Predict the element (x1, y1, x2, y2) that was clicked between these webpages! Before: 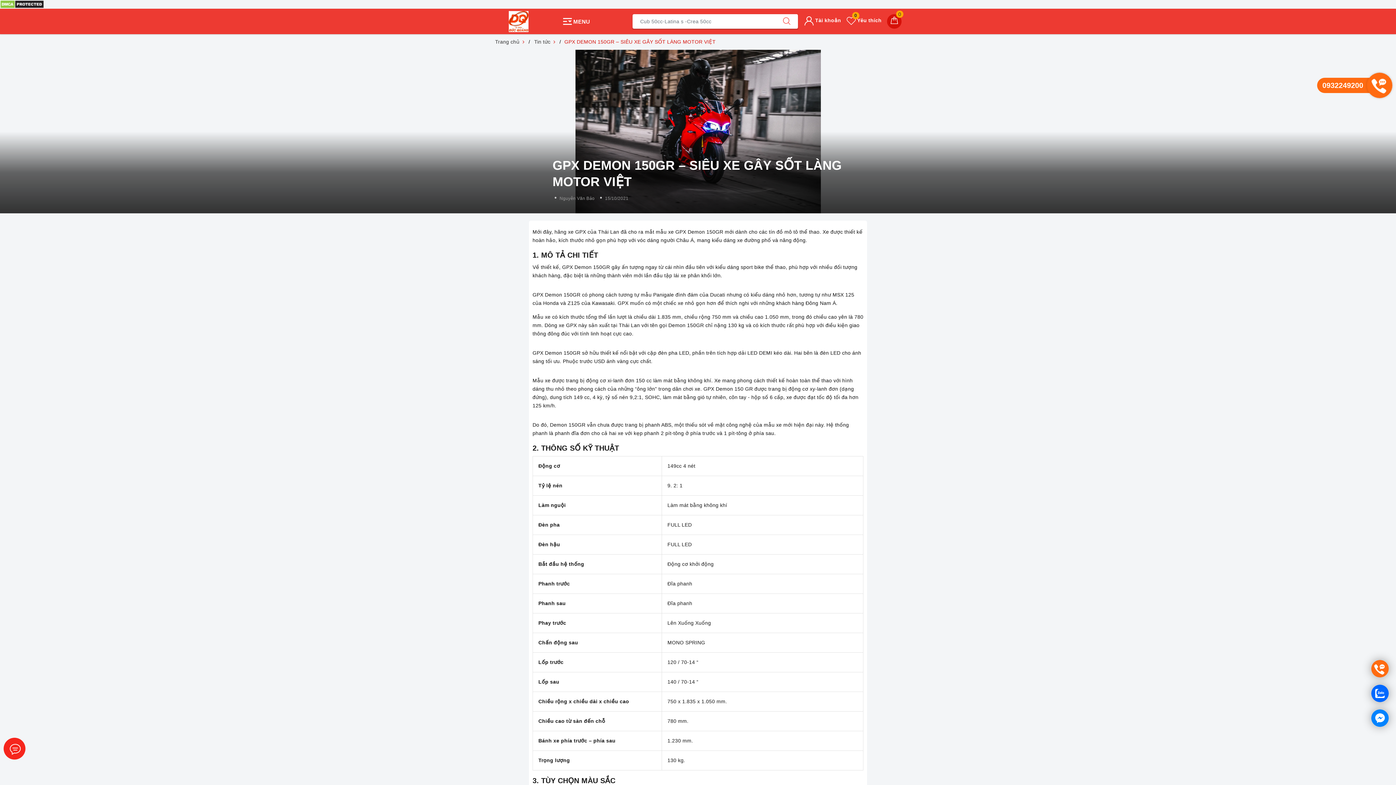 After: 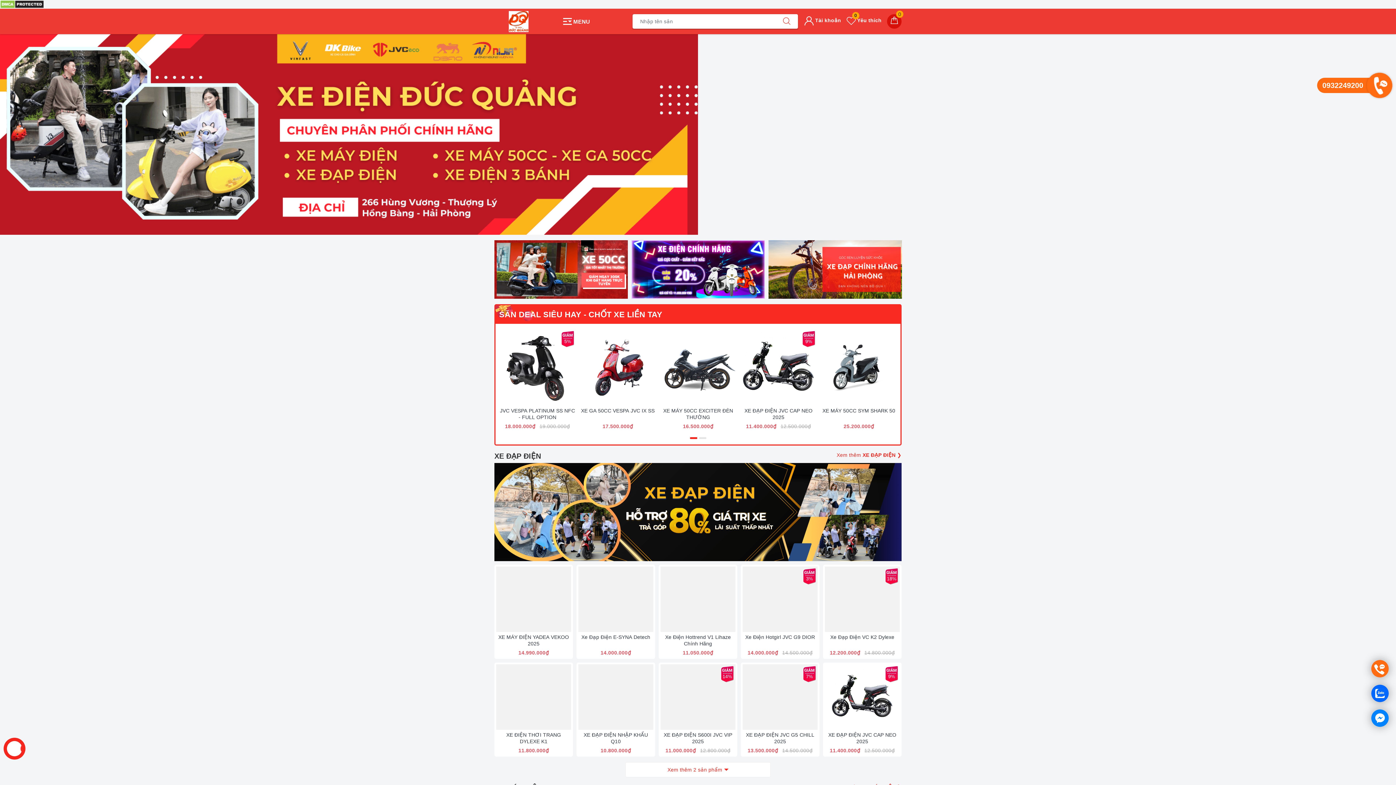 Action: label: Trang chủ  bbox: (494, 39, 522, 44)